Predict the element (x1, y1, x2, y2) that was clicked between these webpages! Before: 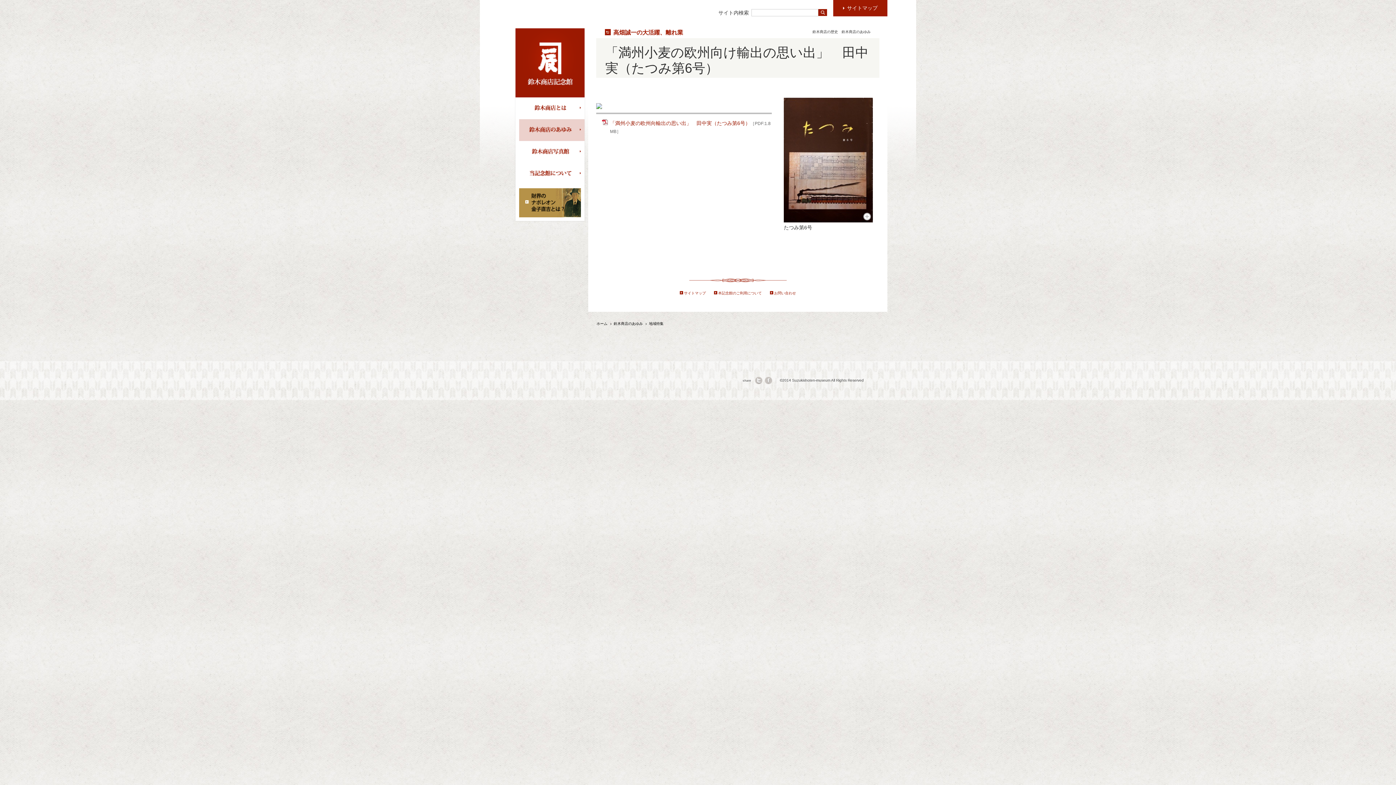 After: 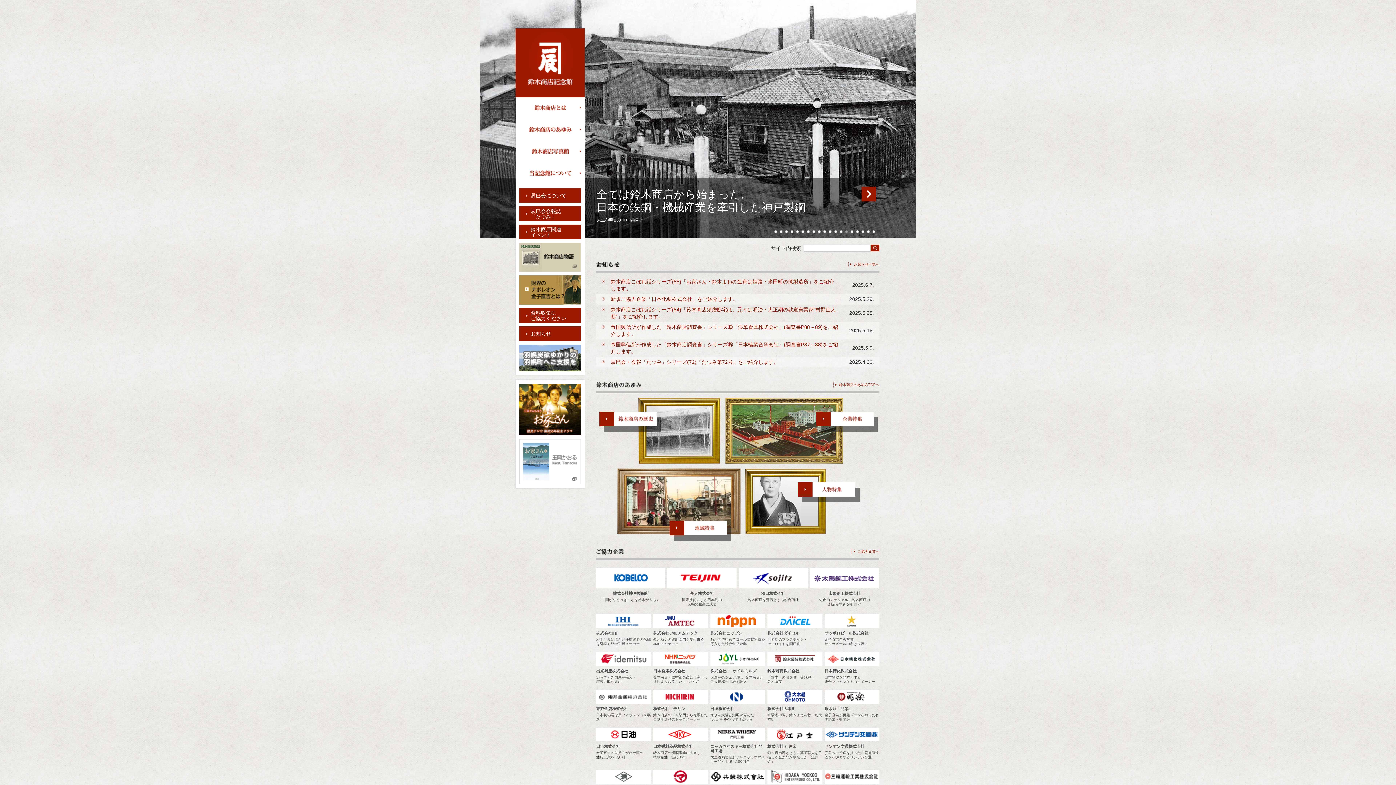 Action: bbox: (596, 321, 607, 326) label: ホーム